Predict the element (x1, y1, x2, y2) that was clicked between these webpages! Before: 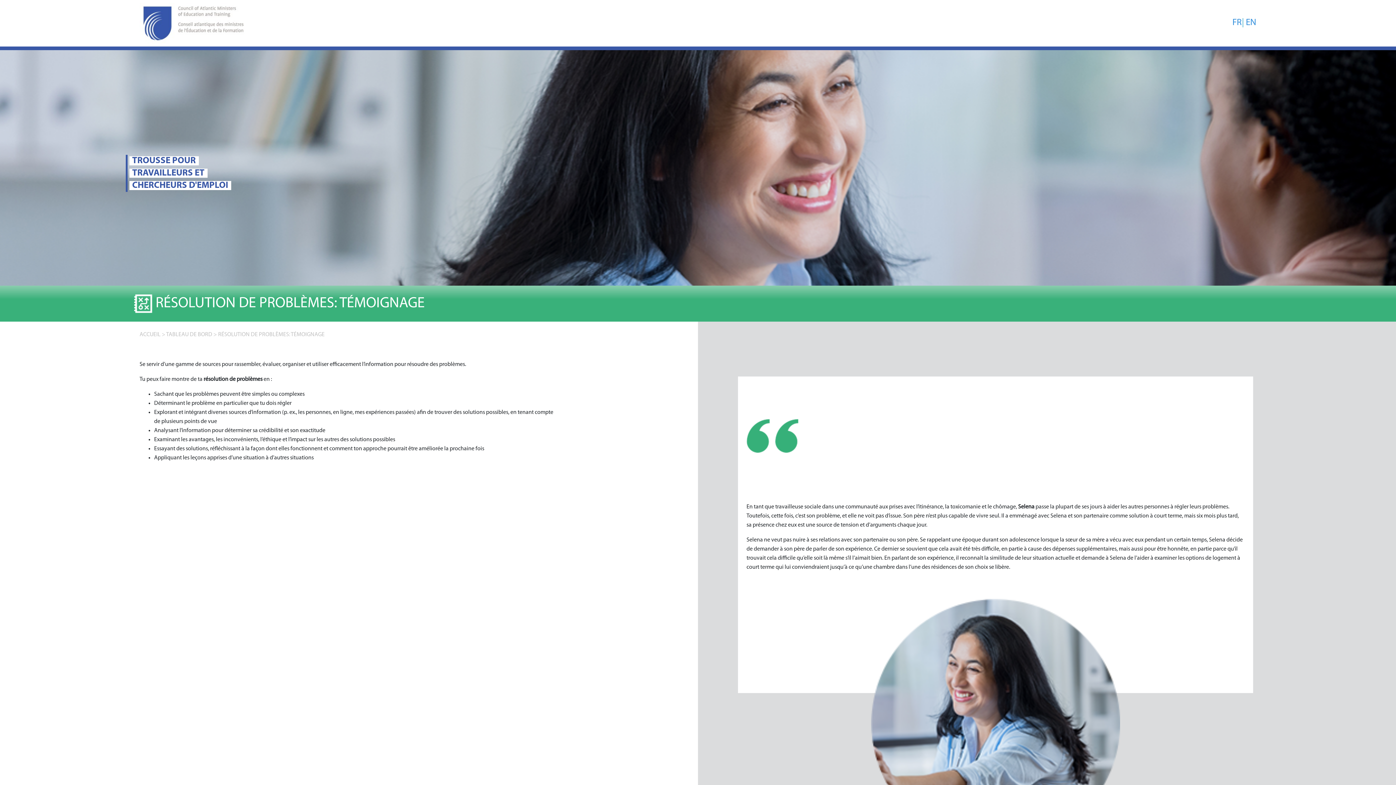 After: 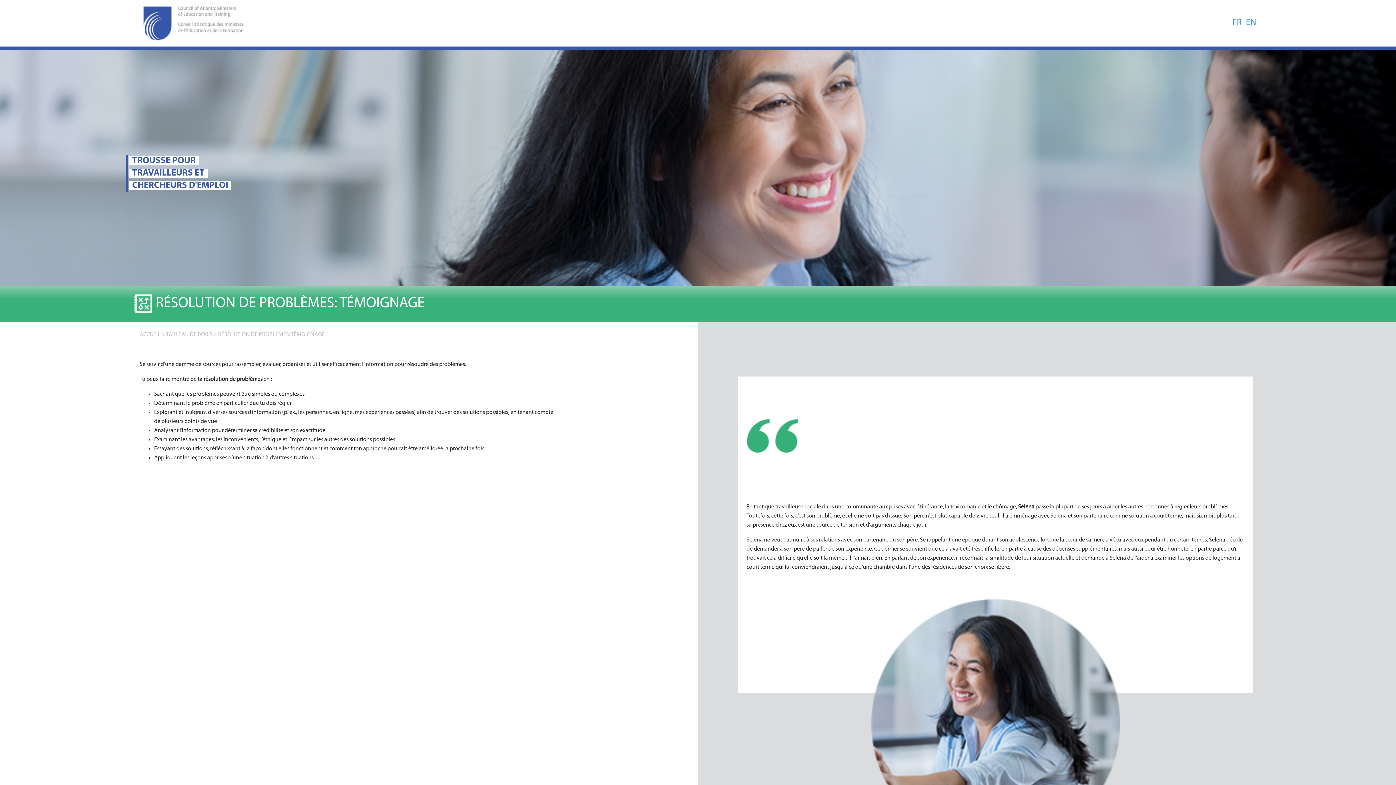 Action: bbox: (218, 331, 324, 337) label: RÉSOLUTION DE PROBLÈMES: TÉMOIGNAGE